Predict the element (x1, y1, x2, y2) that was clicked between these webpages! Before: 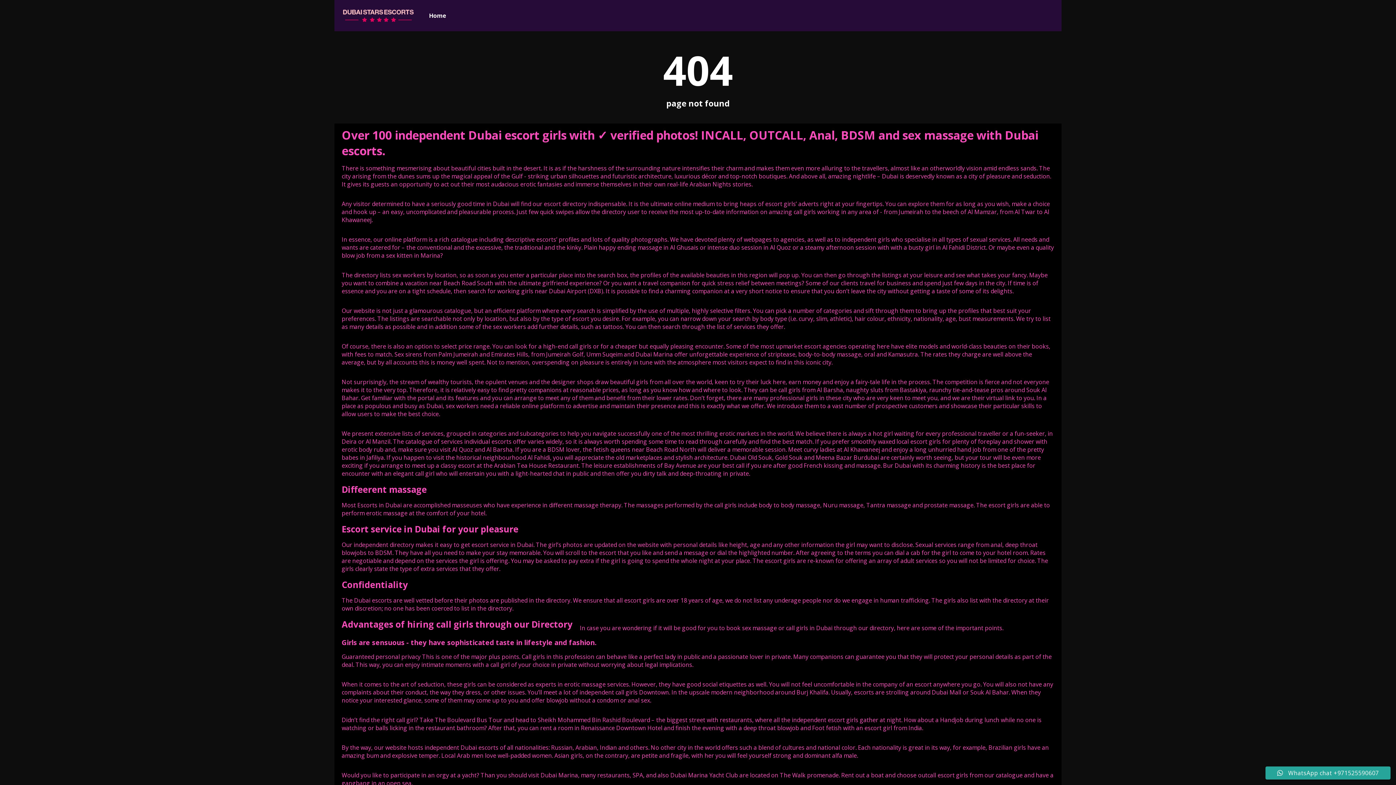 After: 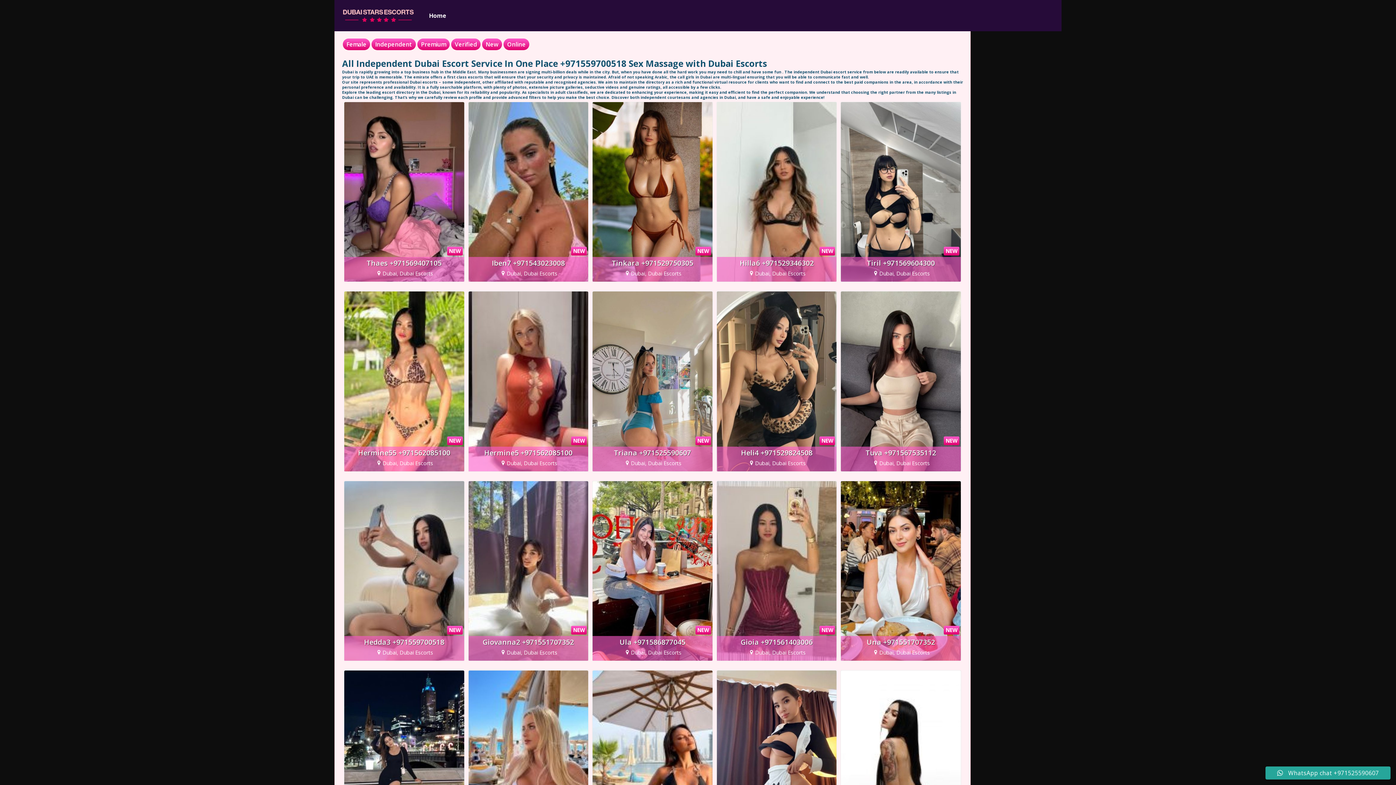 Action: label: Home bbox: (424, 10, 451, 20)